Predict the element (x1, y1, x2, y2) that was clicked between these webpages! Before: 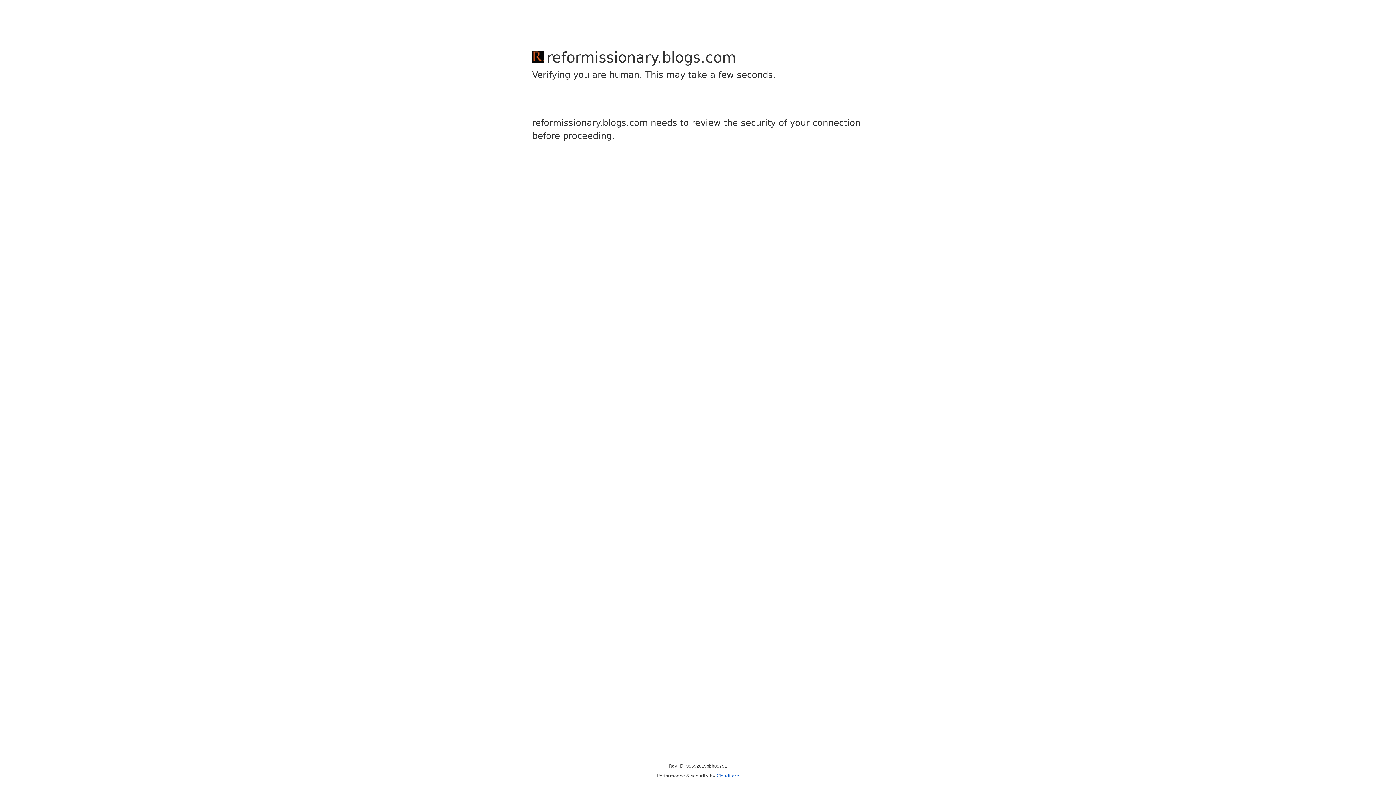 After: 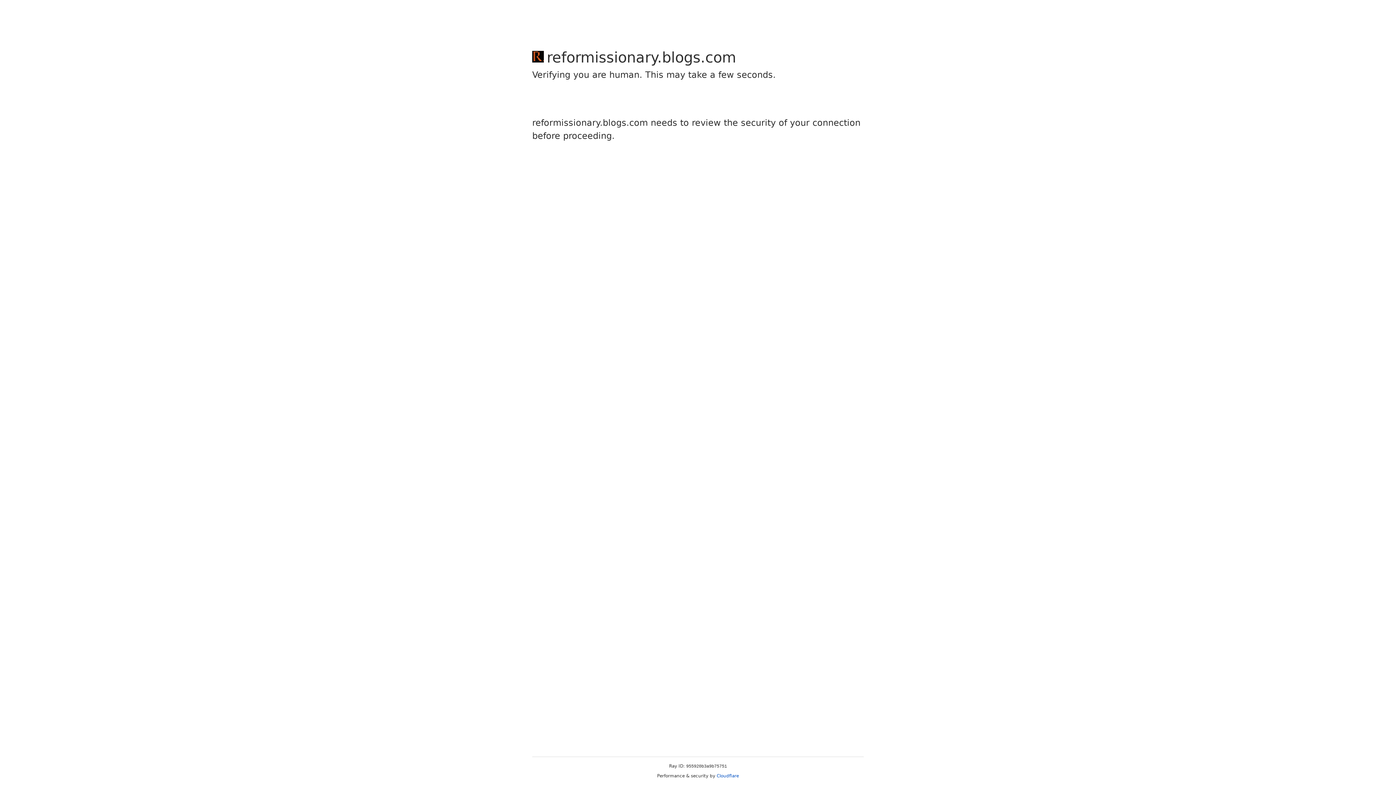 Action: label: Cloudflare bbox: (716, 773, 739, 778)